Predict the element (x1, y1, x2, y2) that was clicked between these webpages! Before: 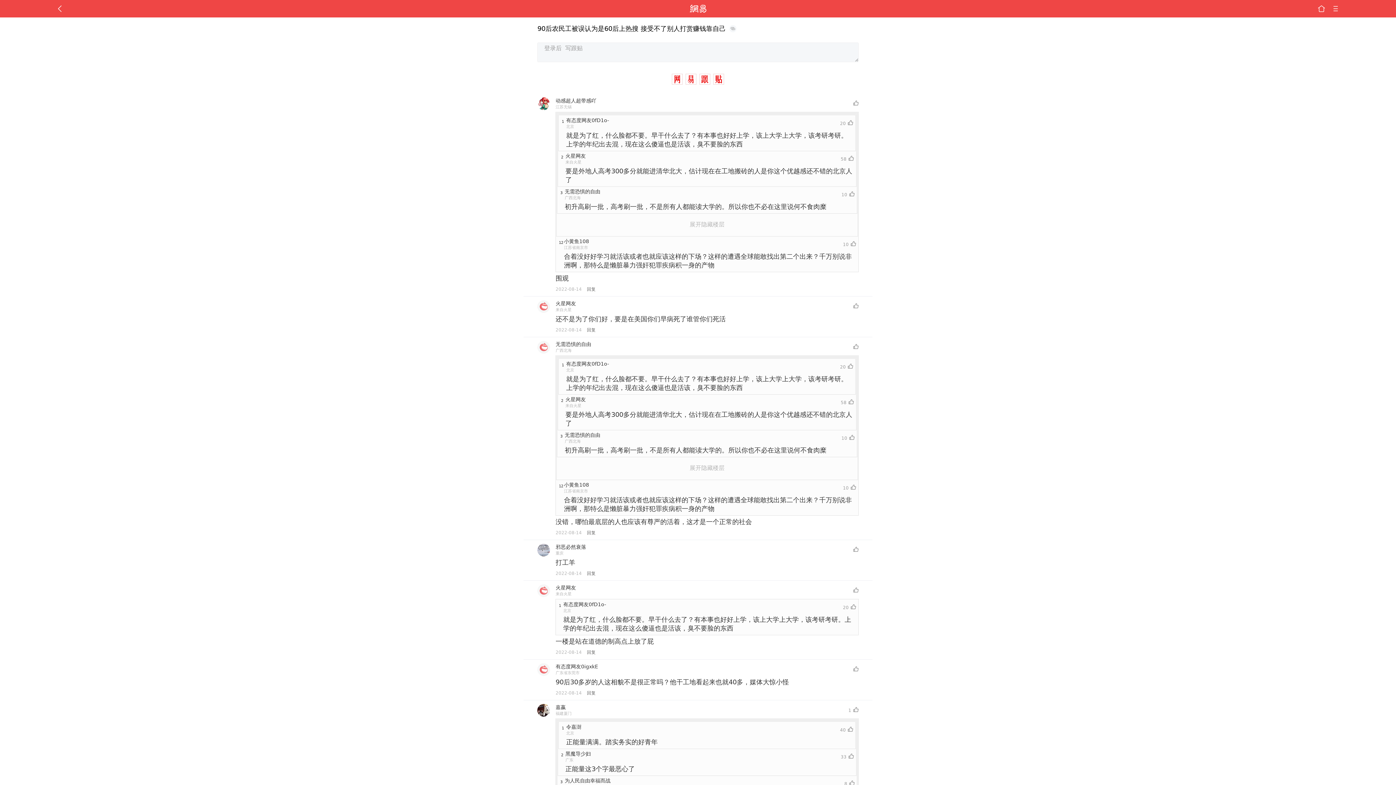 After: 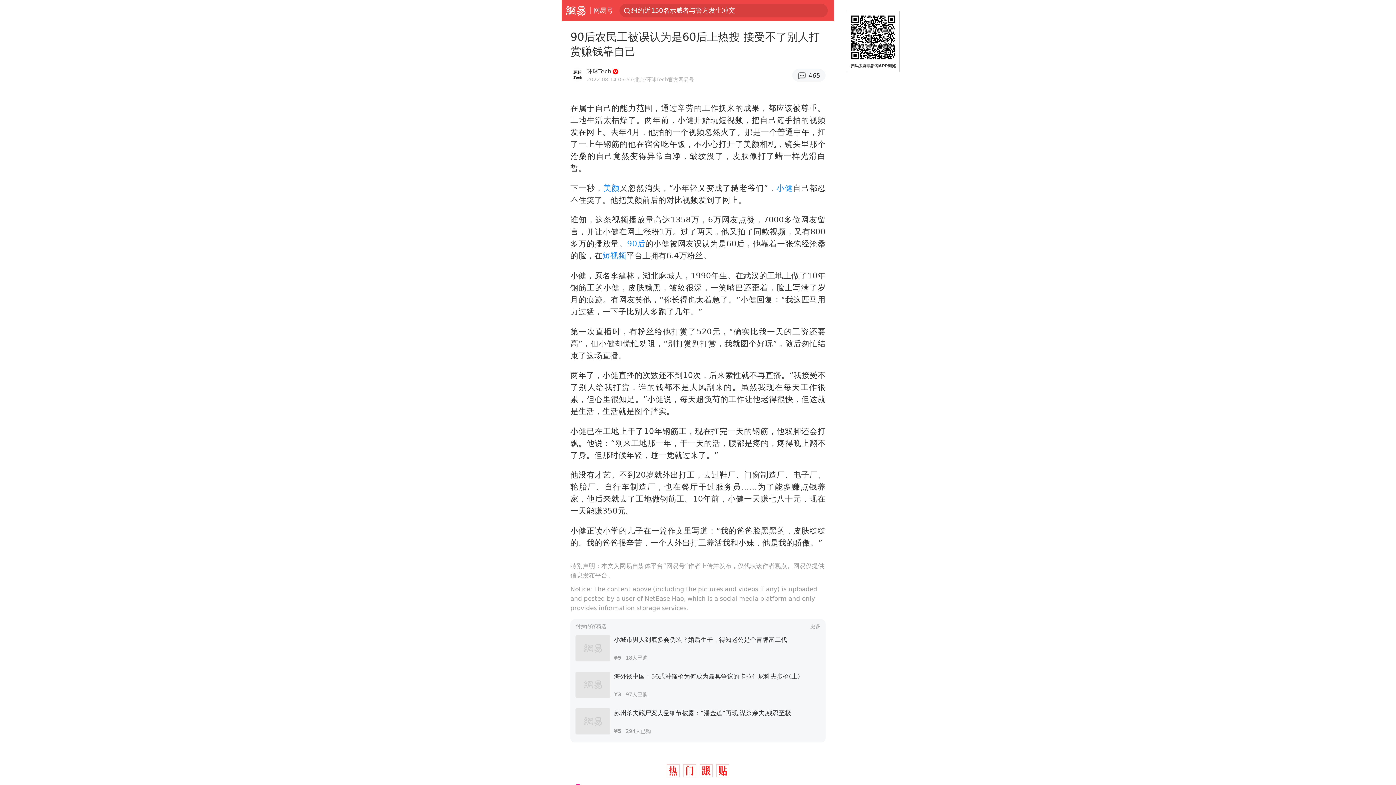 Action: bbox: (727, 25, 738, 32)